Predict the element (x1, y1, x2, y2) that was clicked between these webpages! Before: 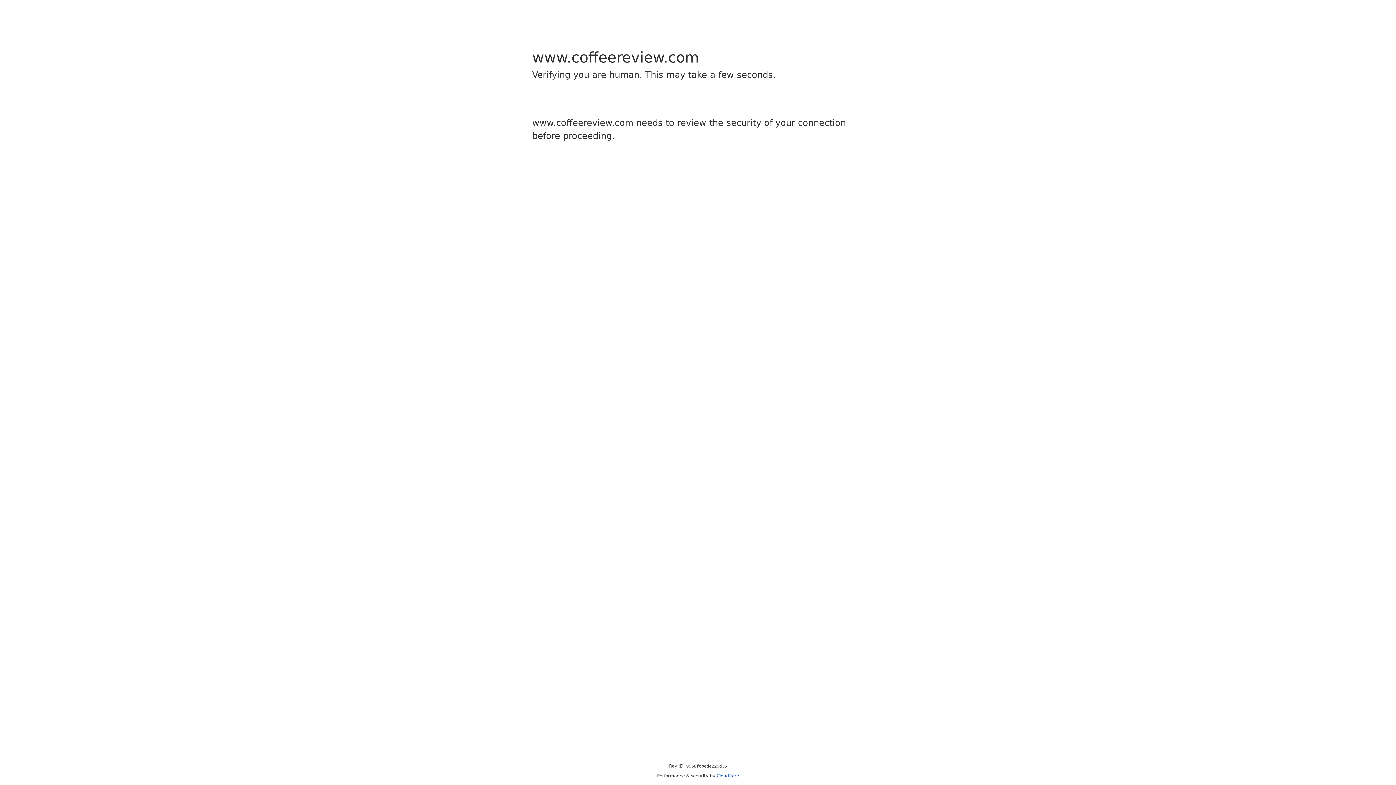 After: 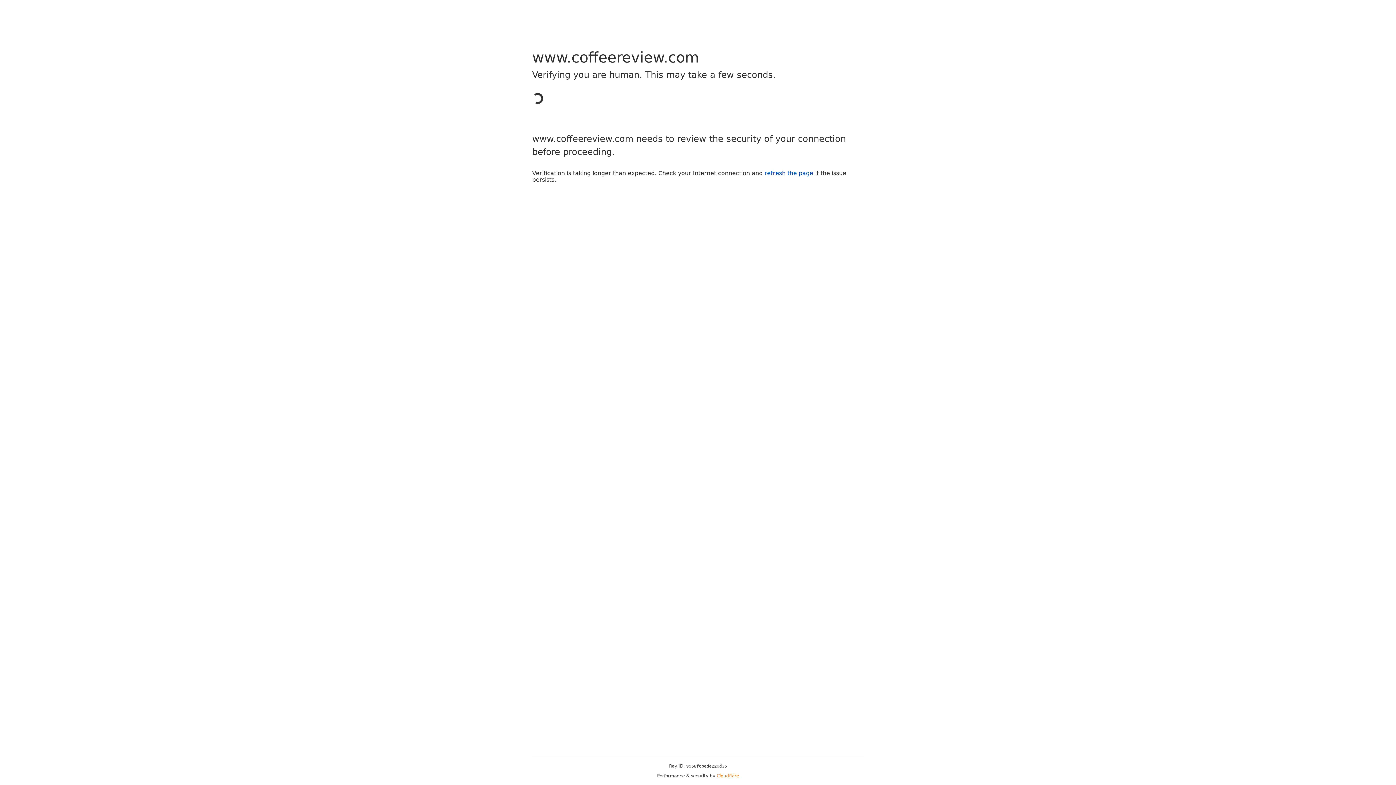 Action: bbox: (716, 773, 739, 778) label: Cloudflare